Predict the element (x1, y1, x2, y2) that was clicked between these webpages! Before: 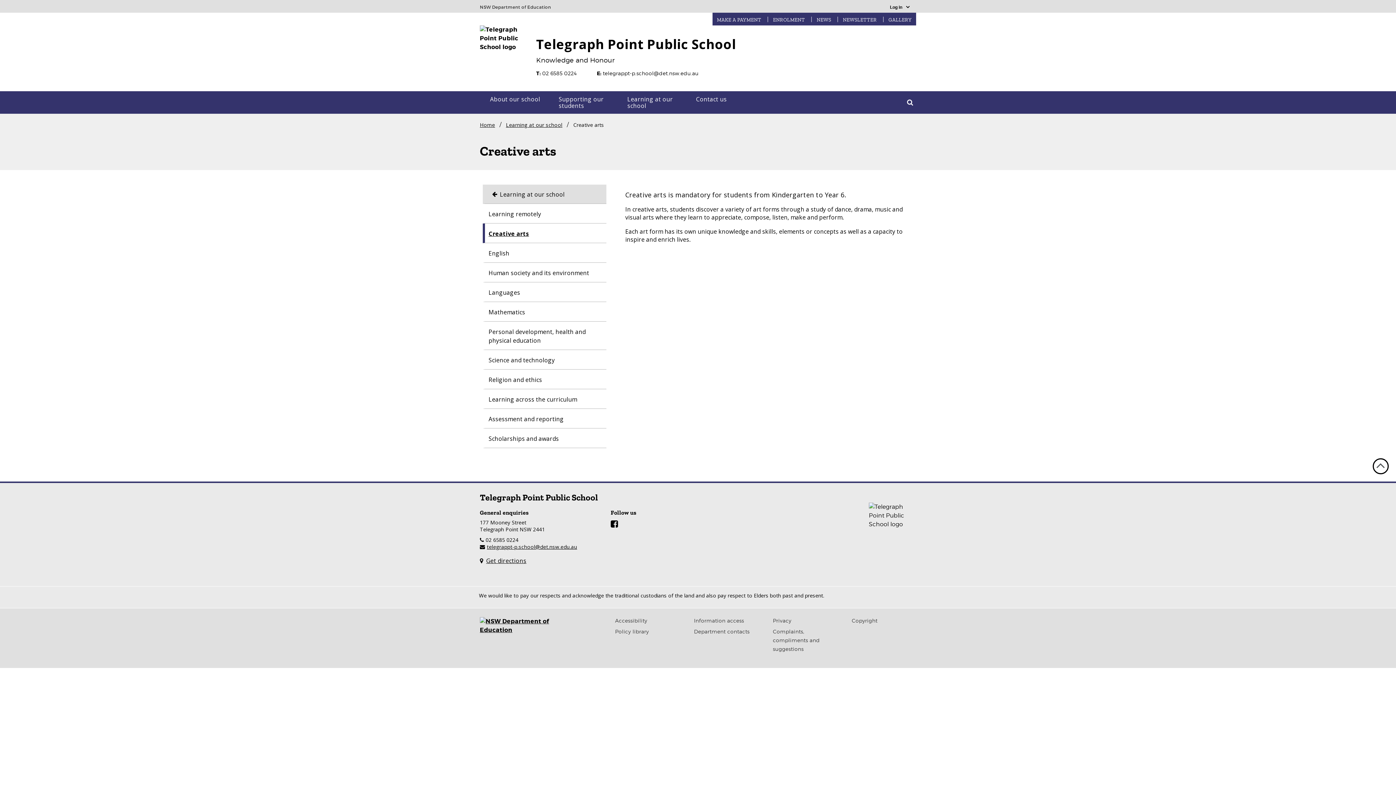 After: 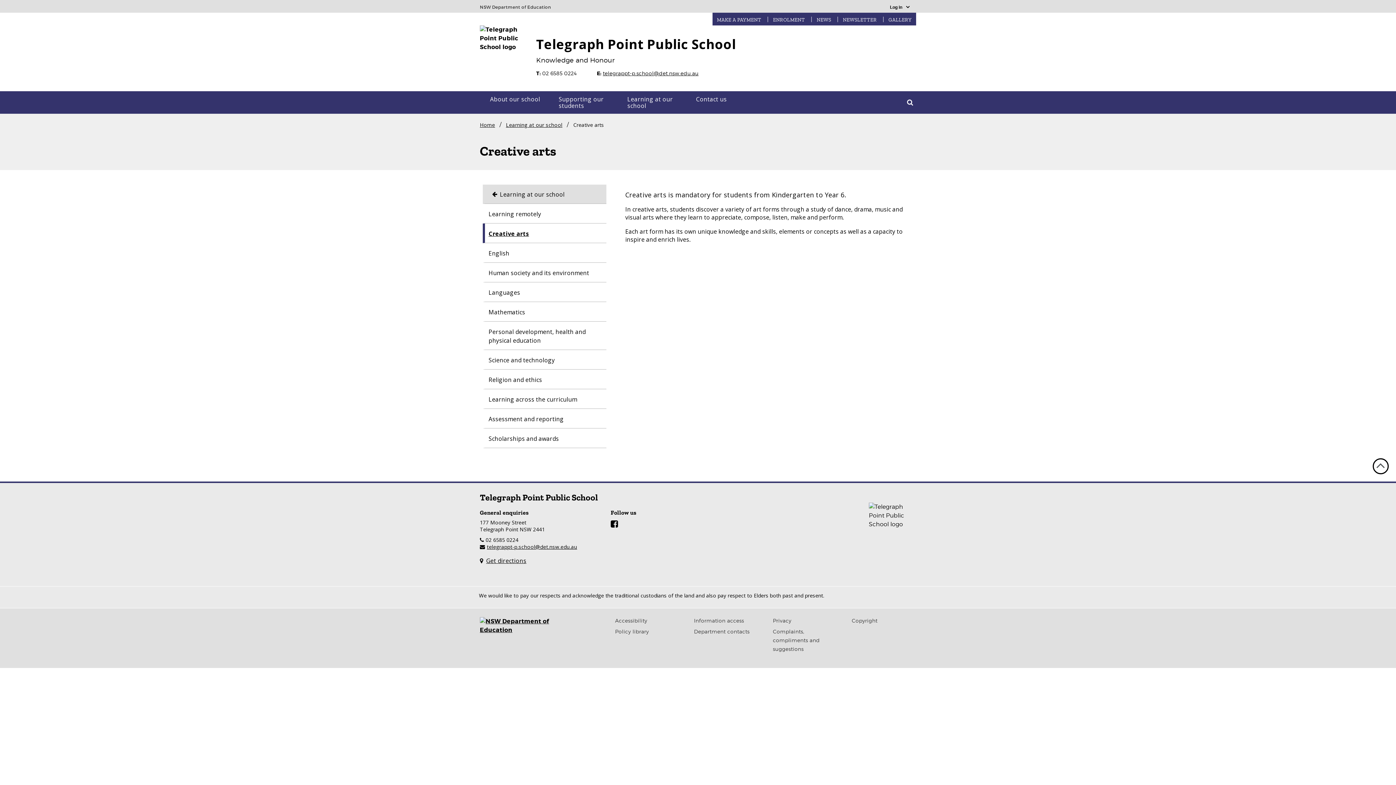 Action: label: telegrappt-p.school@det.nsw.edu.au bbox: (603, 70, 698, 76)